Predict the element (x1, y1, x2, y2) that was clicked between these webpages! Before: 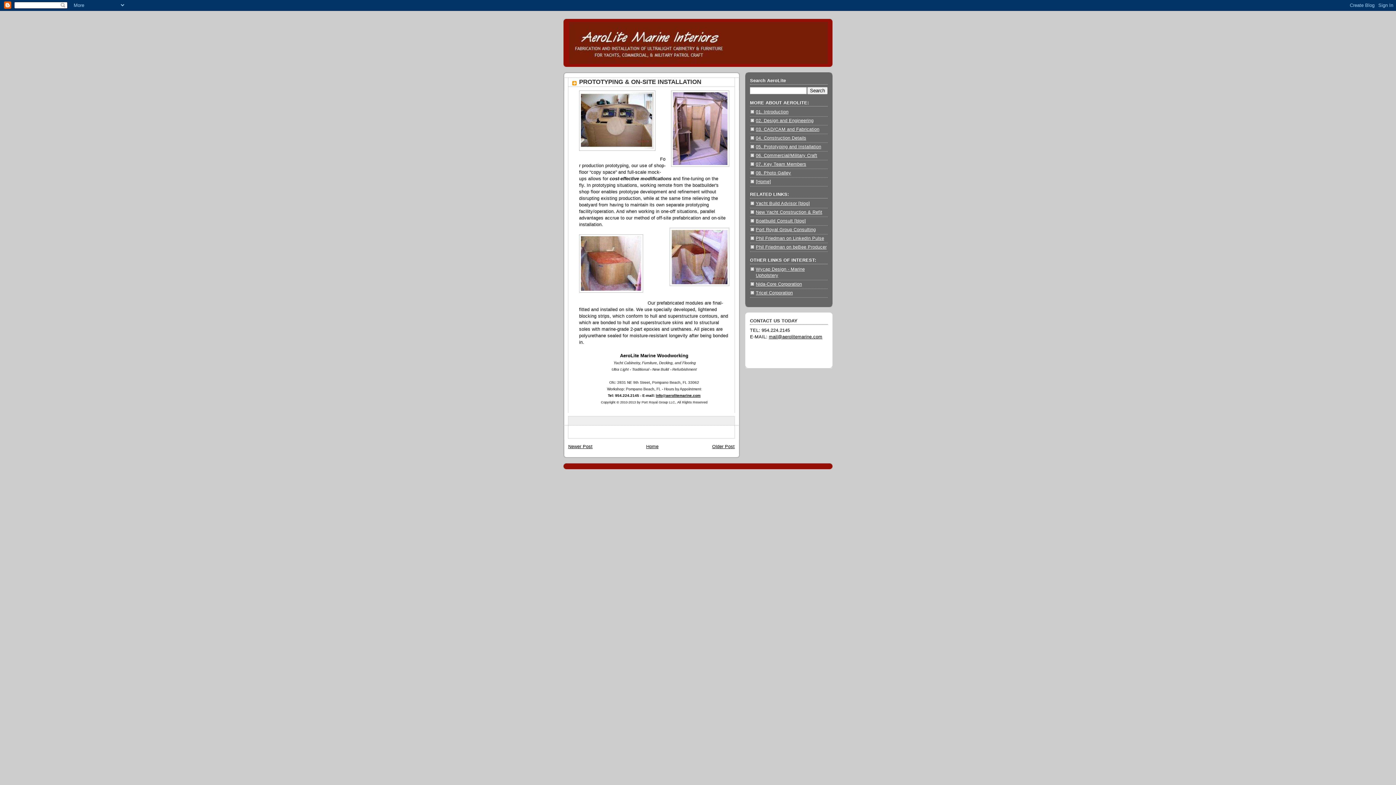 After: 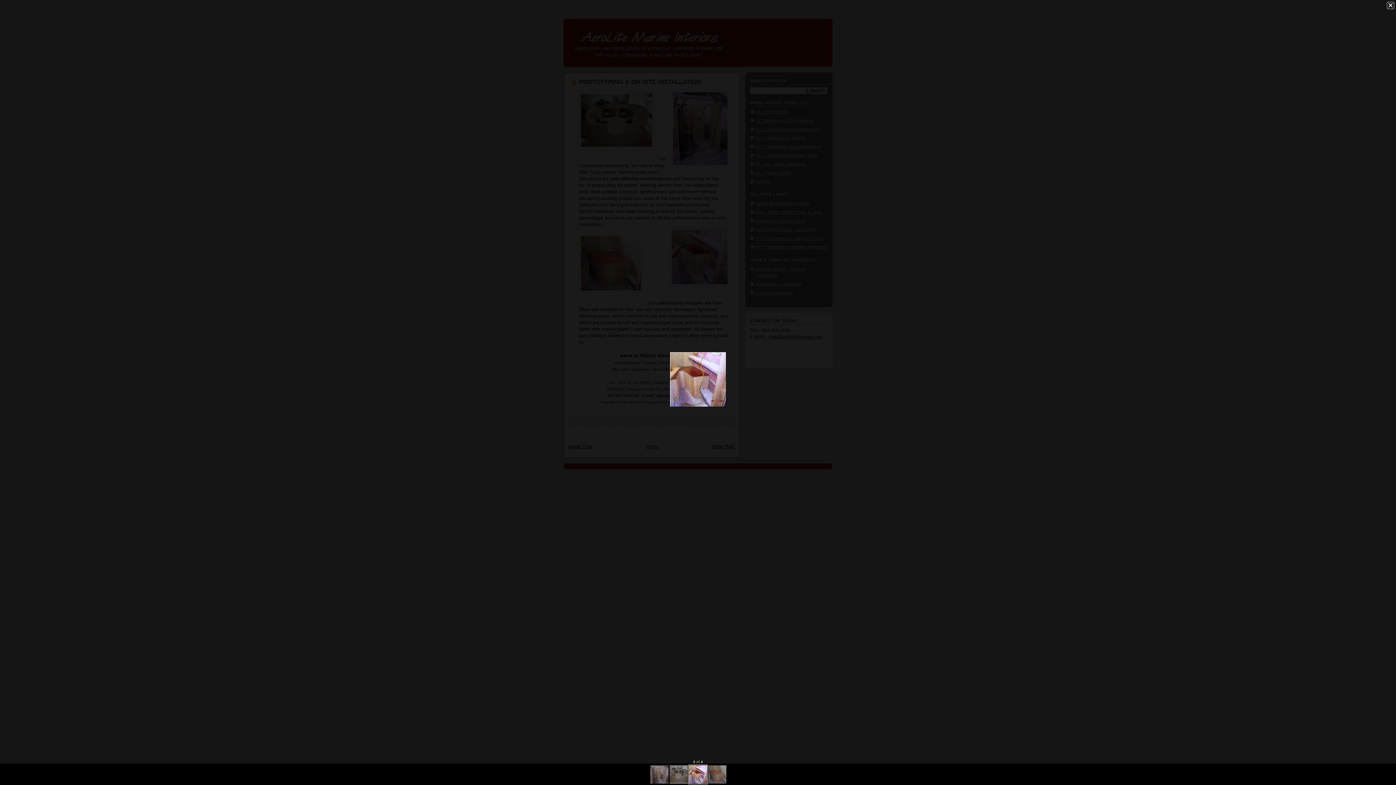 Action: bbox: (669, 227, 729, 289)